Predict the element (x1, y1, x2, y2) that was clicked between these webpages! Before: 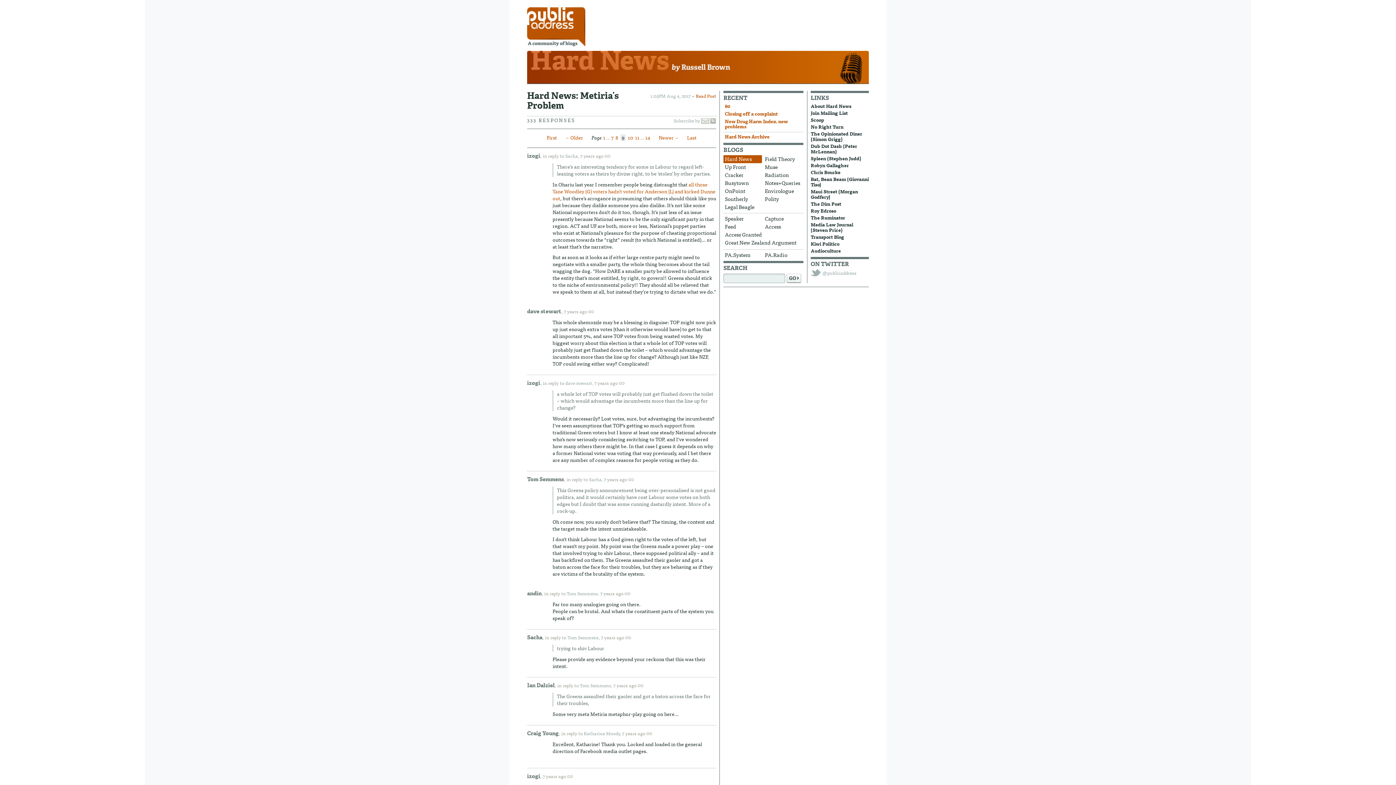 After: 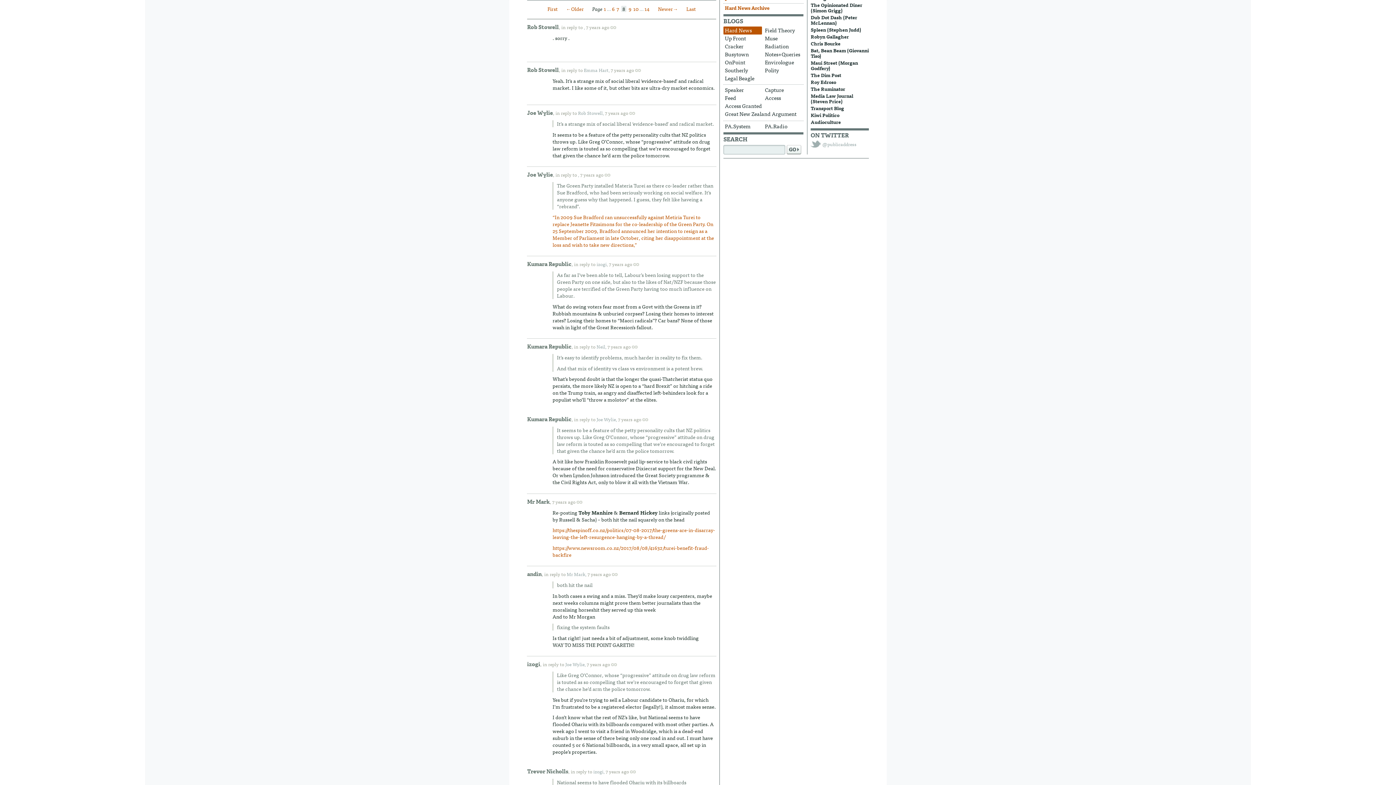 Action: bbox: (614, 134, 619, 140) label: 8